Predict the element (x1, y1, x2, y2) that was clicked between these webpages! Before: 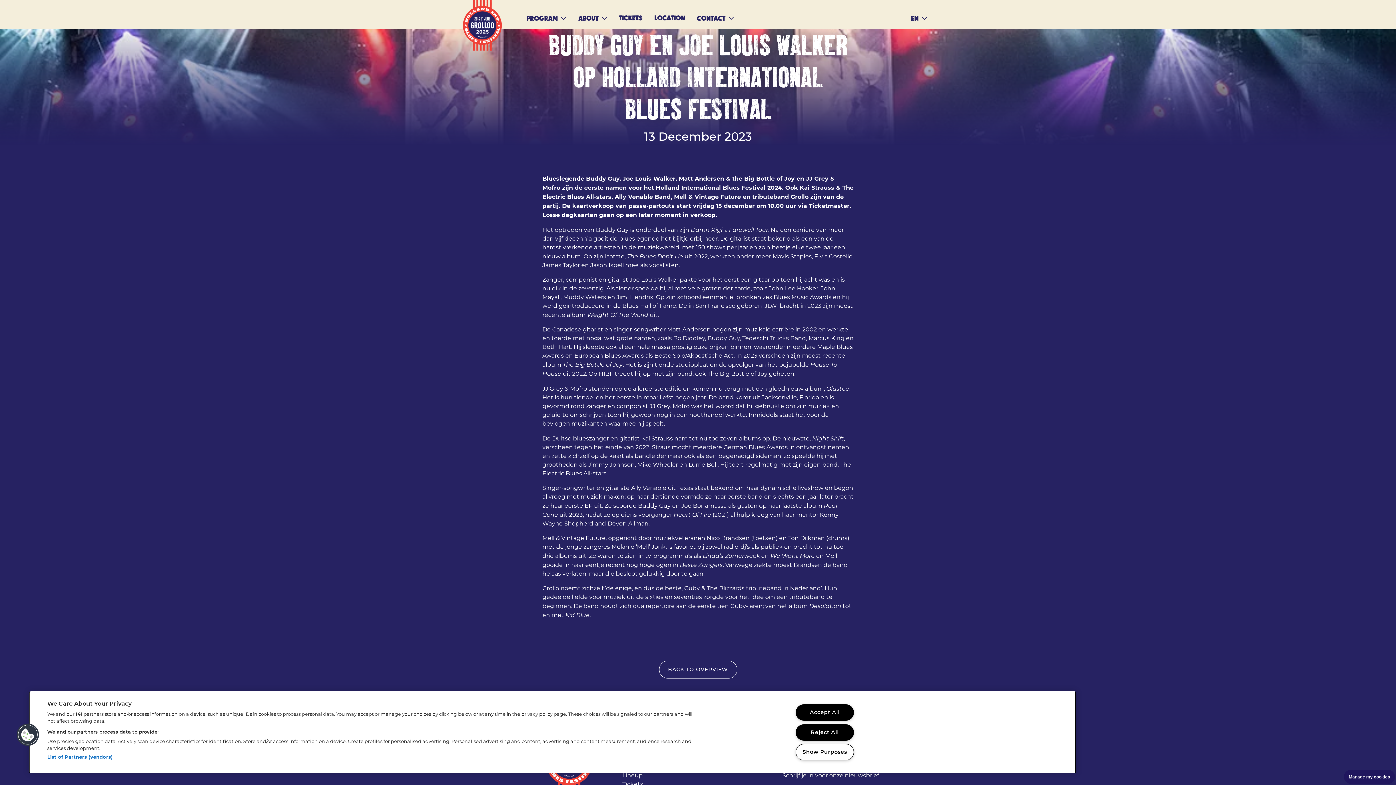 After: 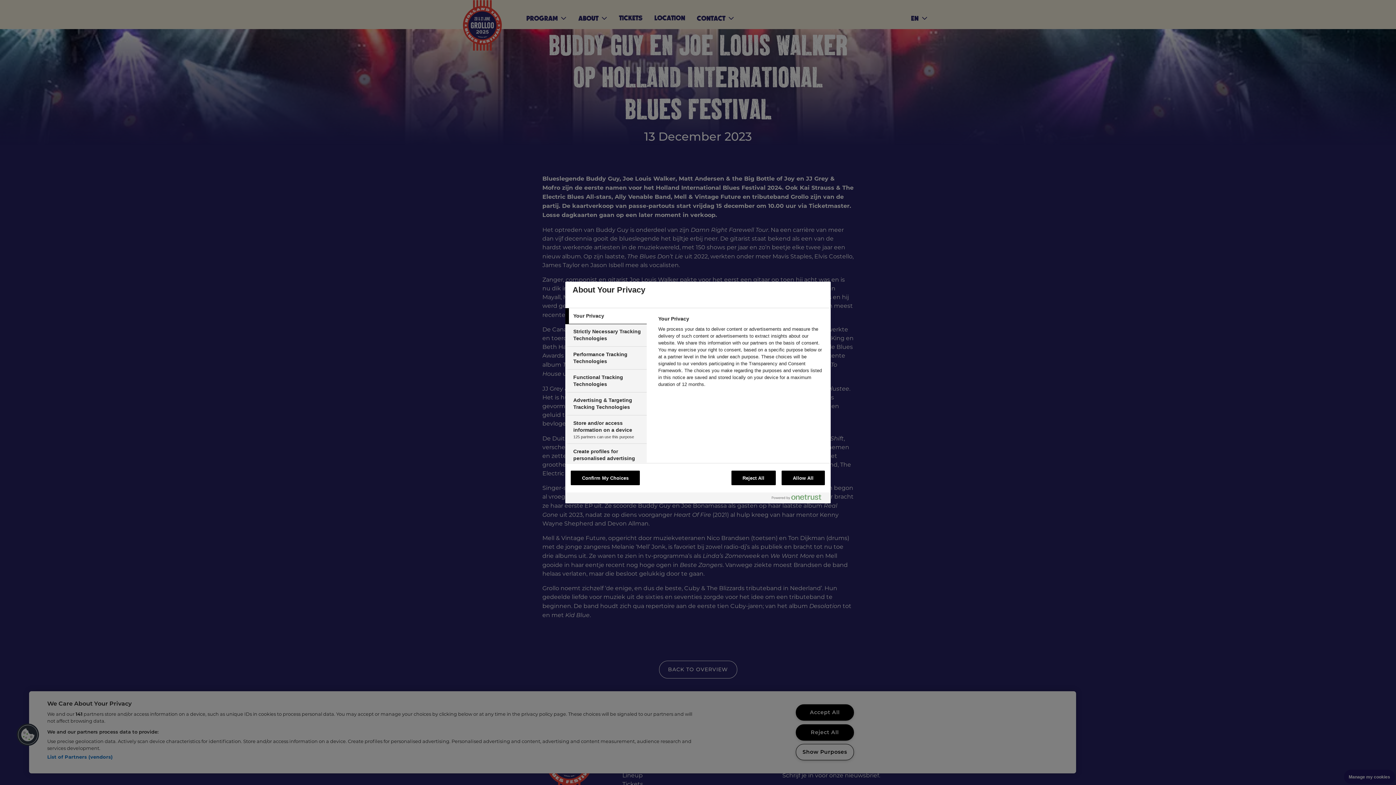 Action: label: Manage my cookies bbox: (1344, 770, 1395, 784)